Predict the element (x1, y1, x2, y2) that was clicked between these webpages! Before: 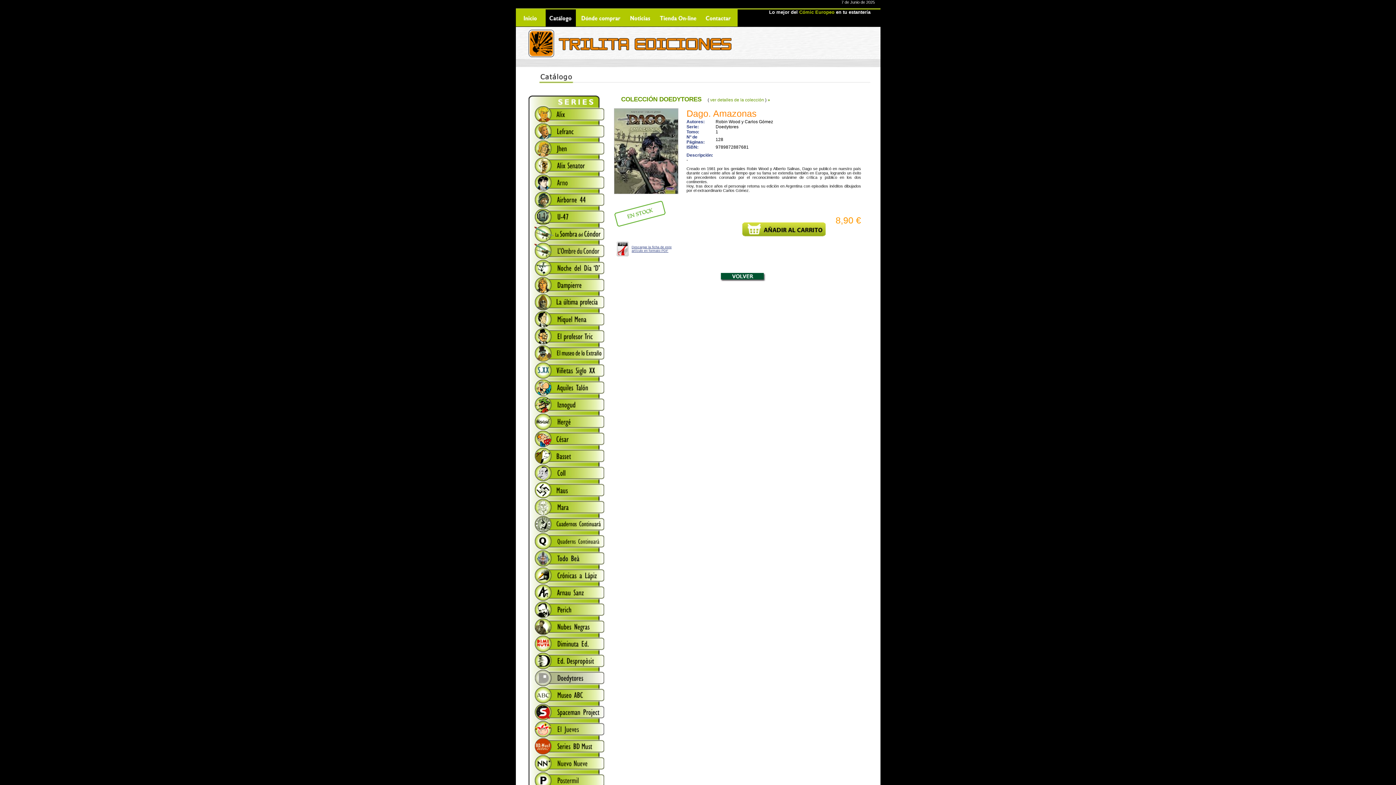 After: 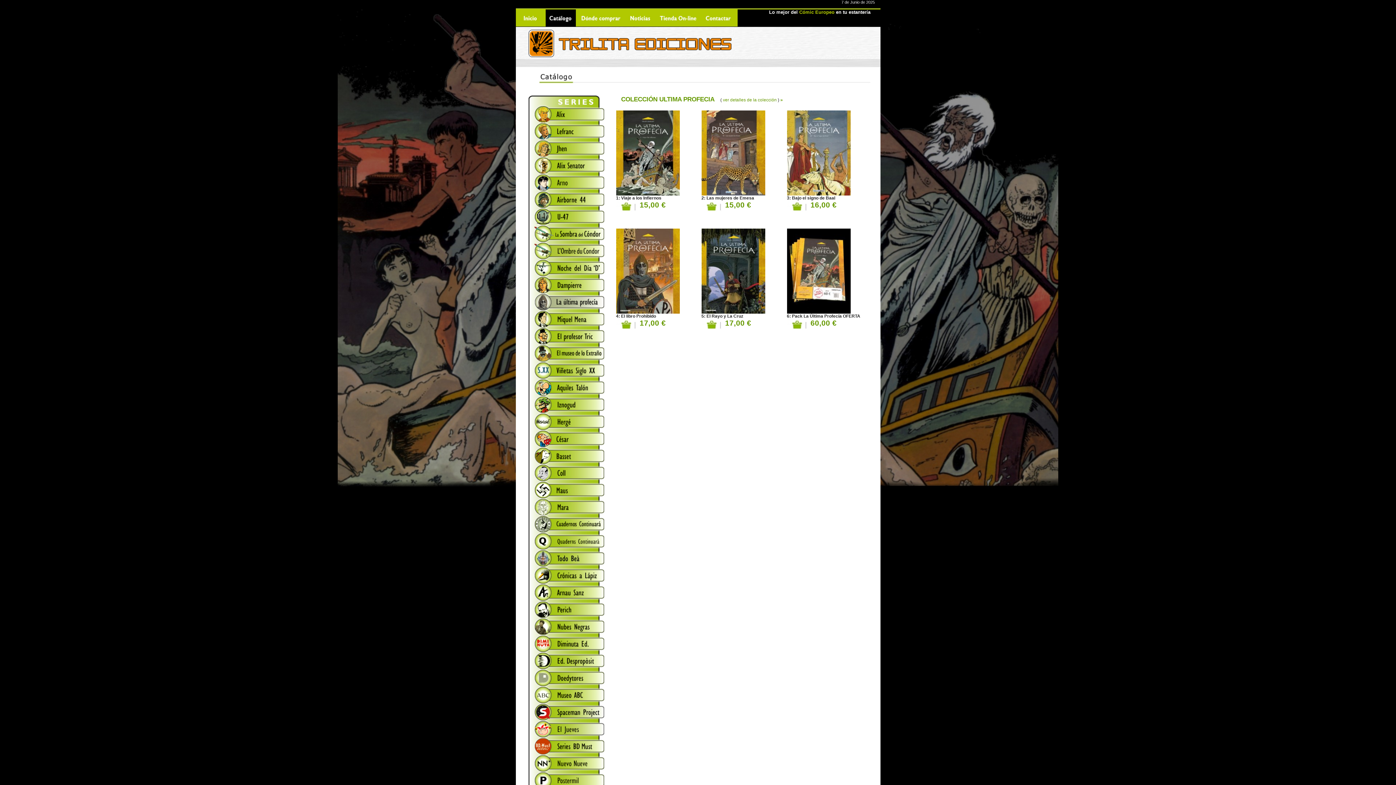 Action: bbox: (528, 305, 604, 312)